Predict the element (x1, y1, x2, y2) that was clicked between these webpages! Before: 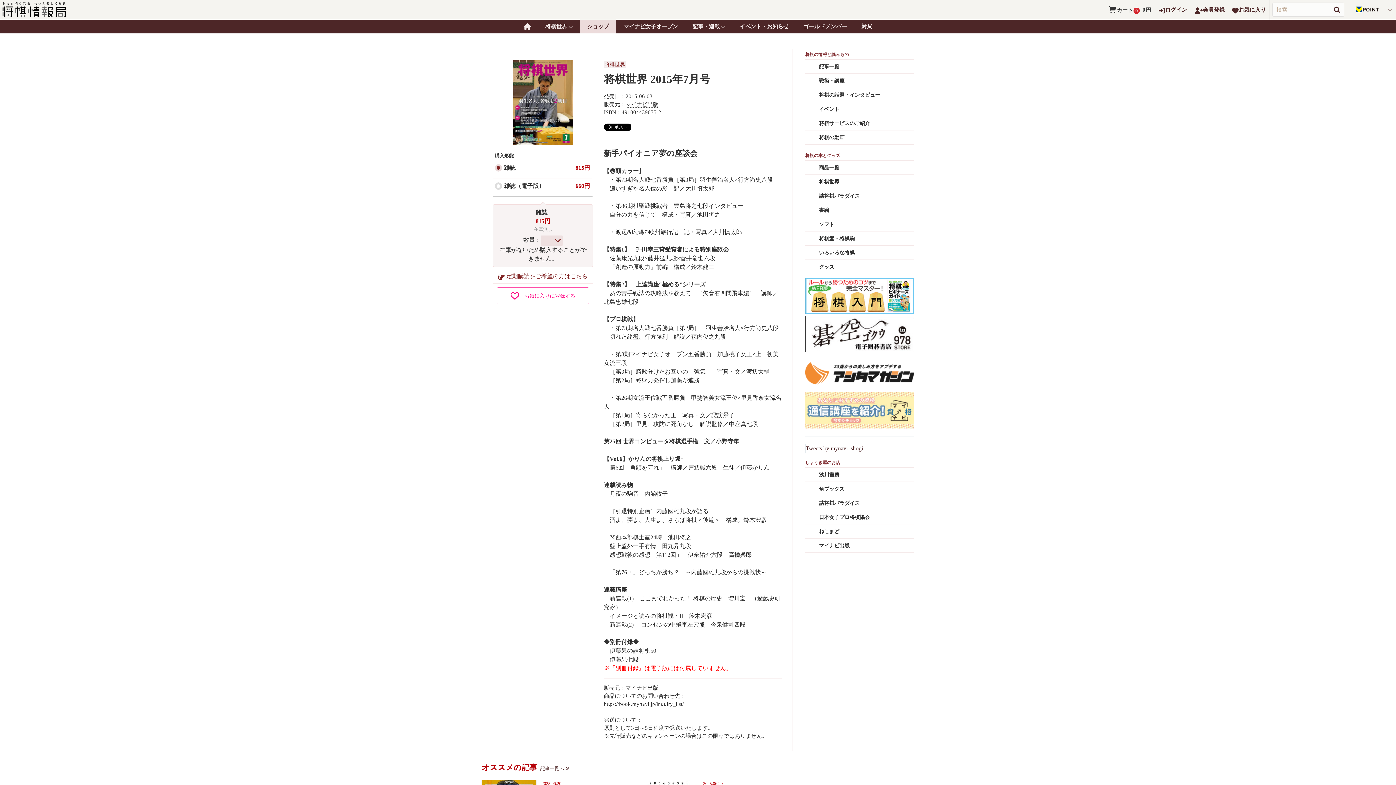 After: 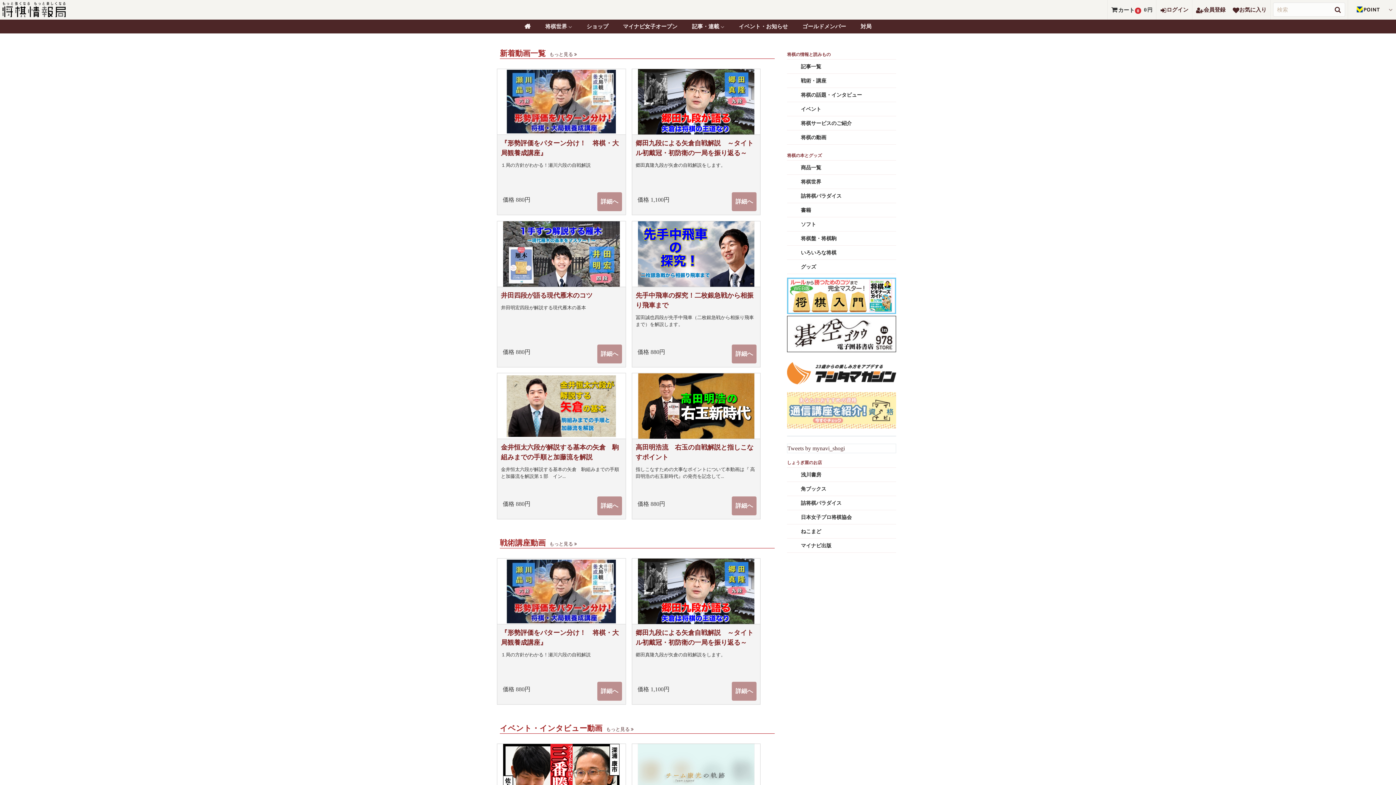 Action: bbox: (805, 130, 914, 144) label: 将棋の動画